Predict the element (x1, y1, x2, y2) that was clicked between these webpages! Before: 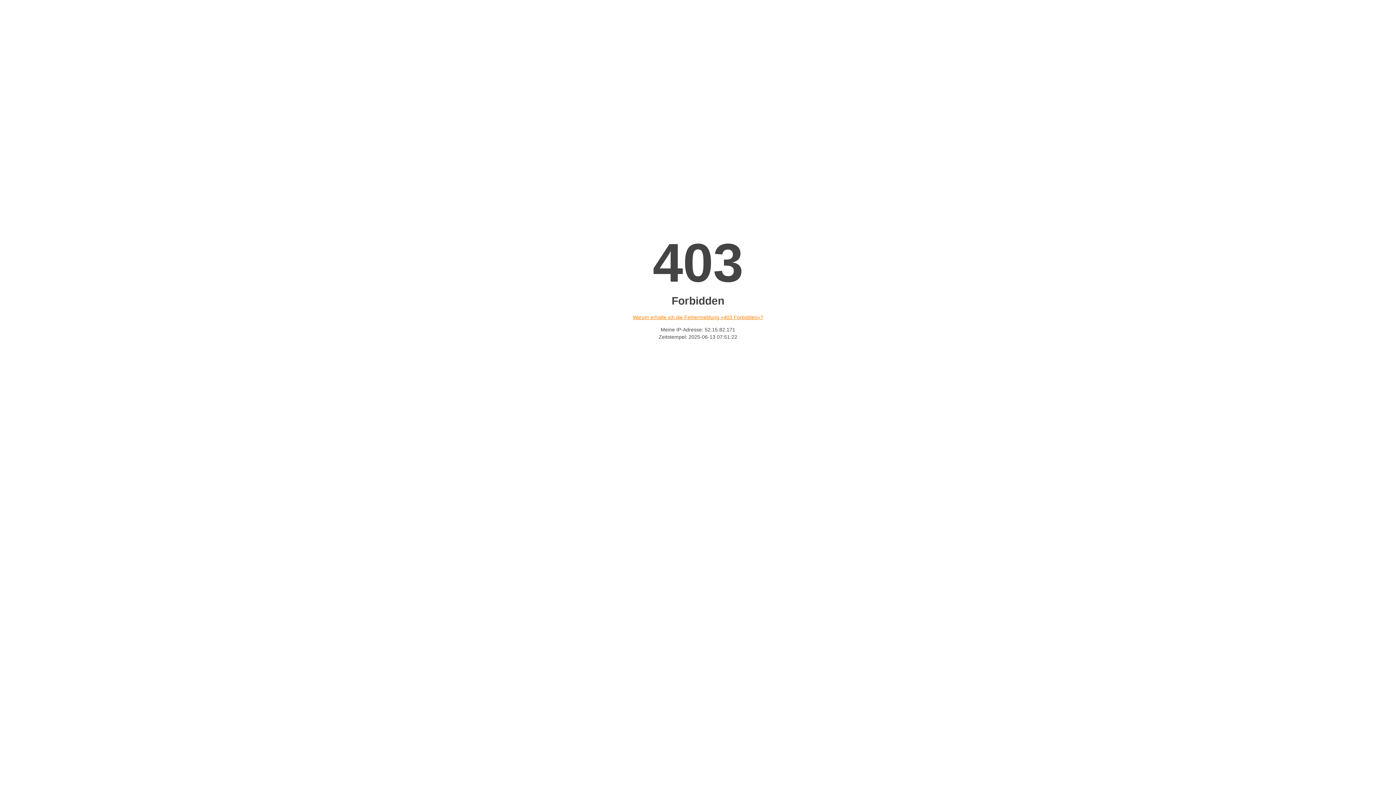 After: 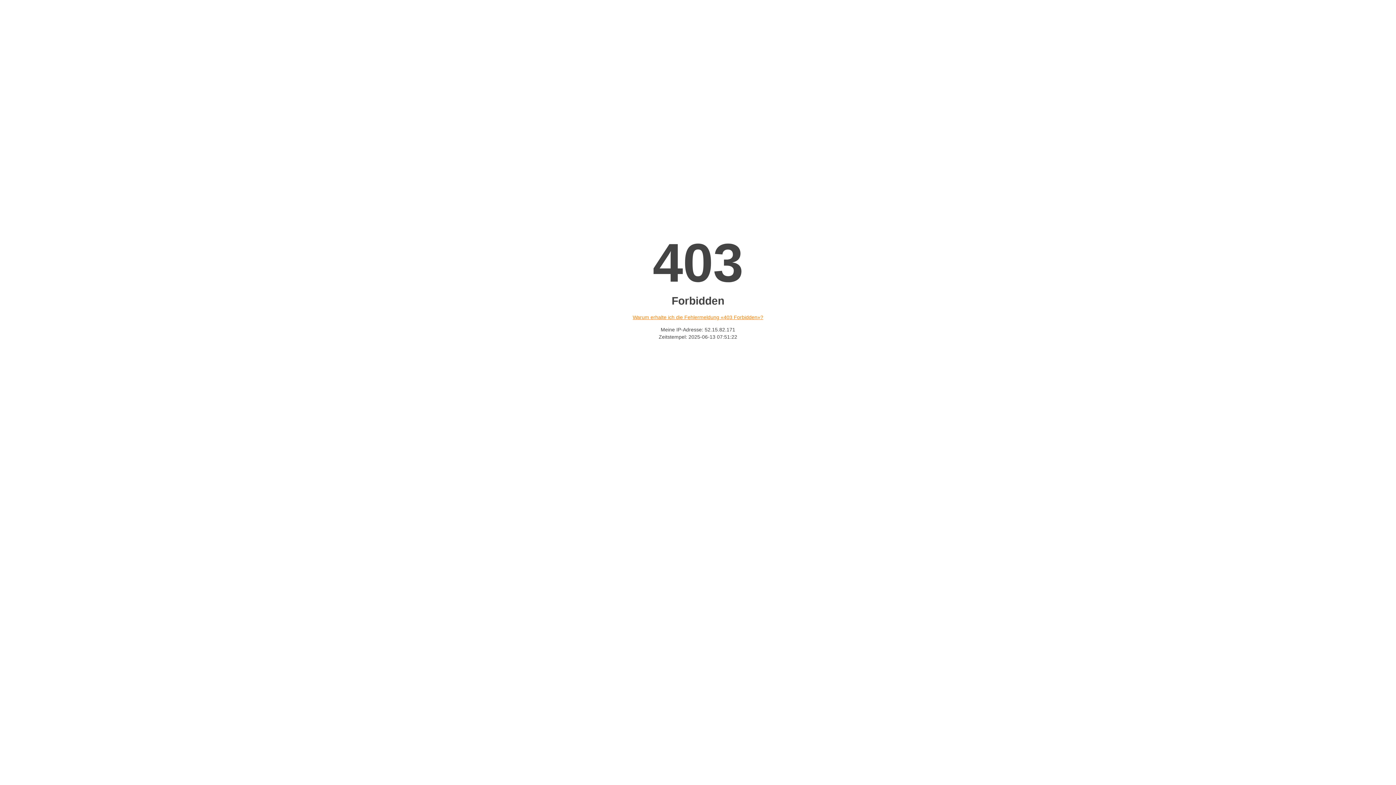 Action: label: Warum erhalte ich die Fehlermeldung «403 Forbidden»? bbox: (632, 314, 763, 320)